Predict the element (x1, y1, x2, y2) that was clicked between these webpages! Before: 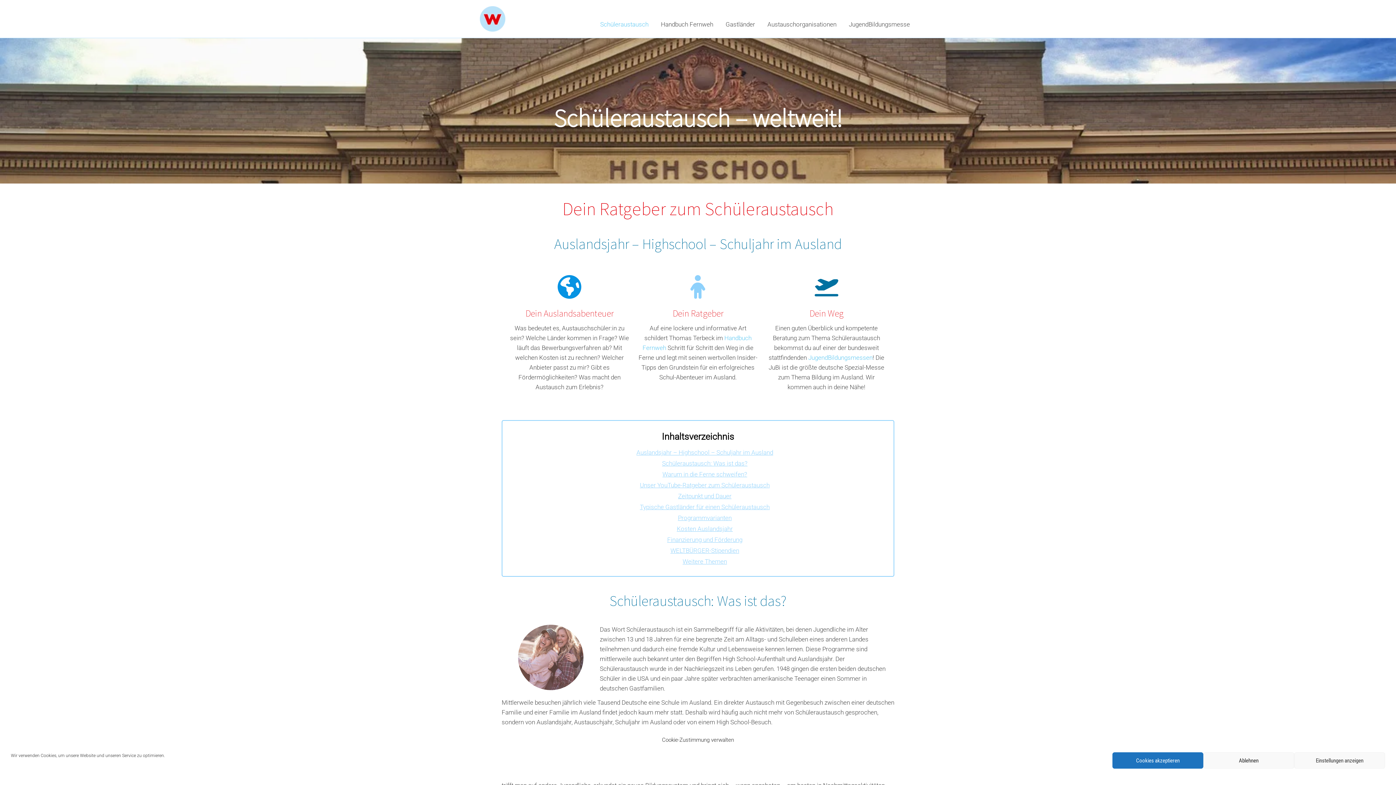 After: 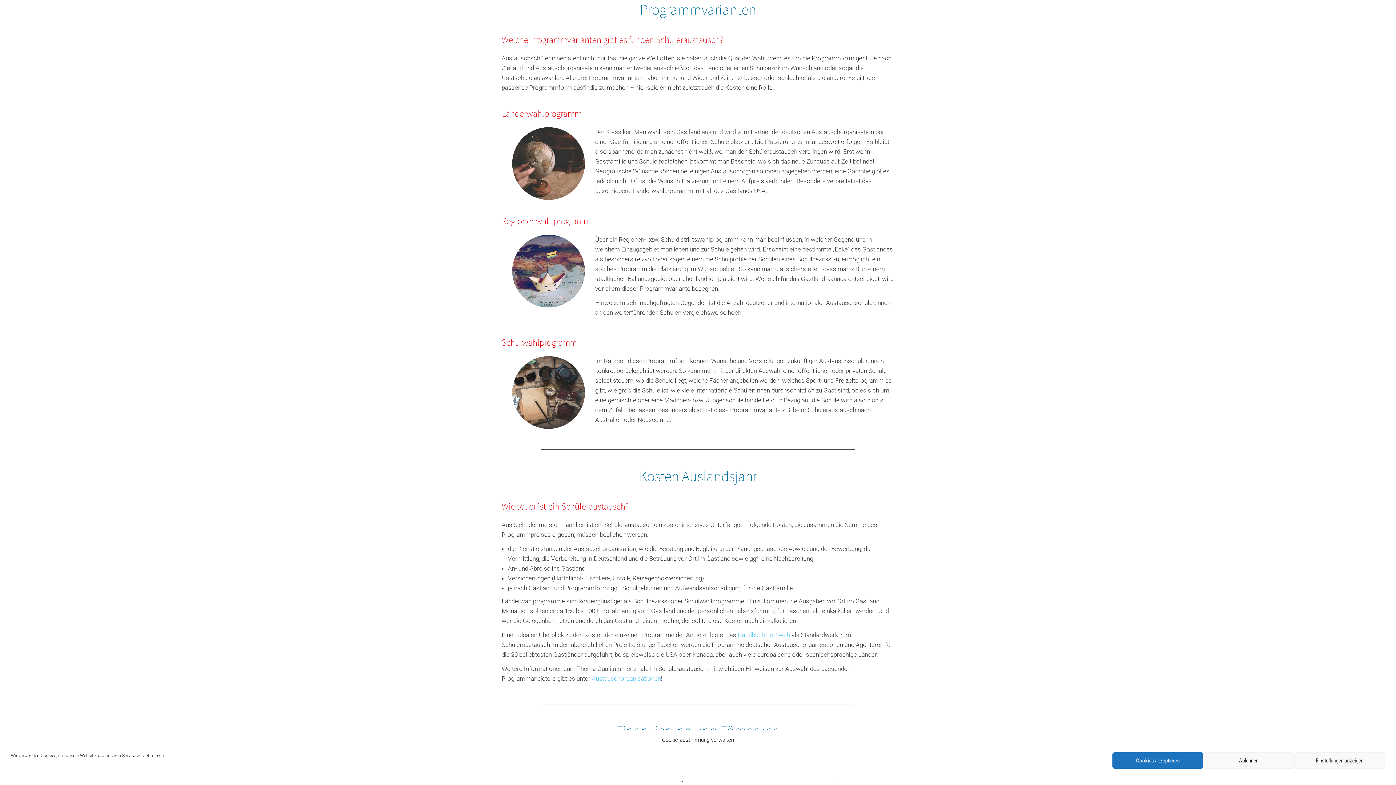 Action: label: Programmvarianten bbox: (678, 514, 731, 521)